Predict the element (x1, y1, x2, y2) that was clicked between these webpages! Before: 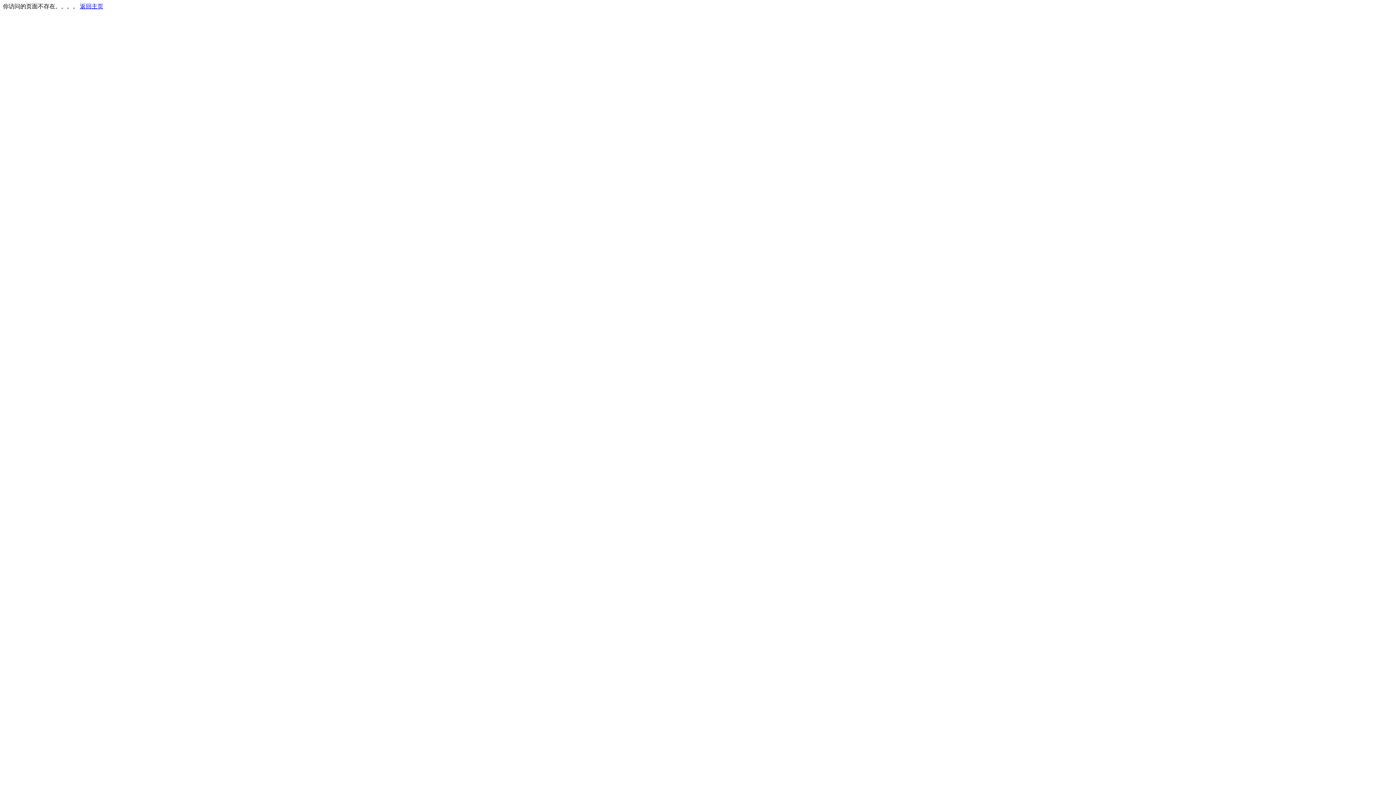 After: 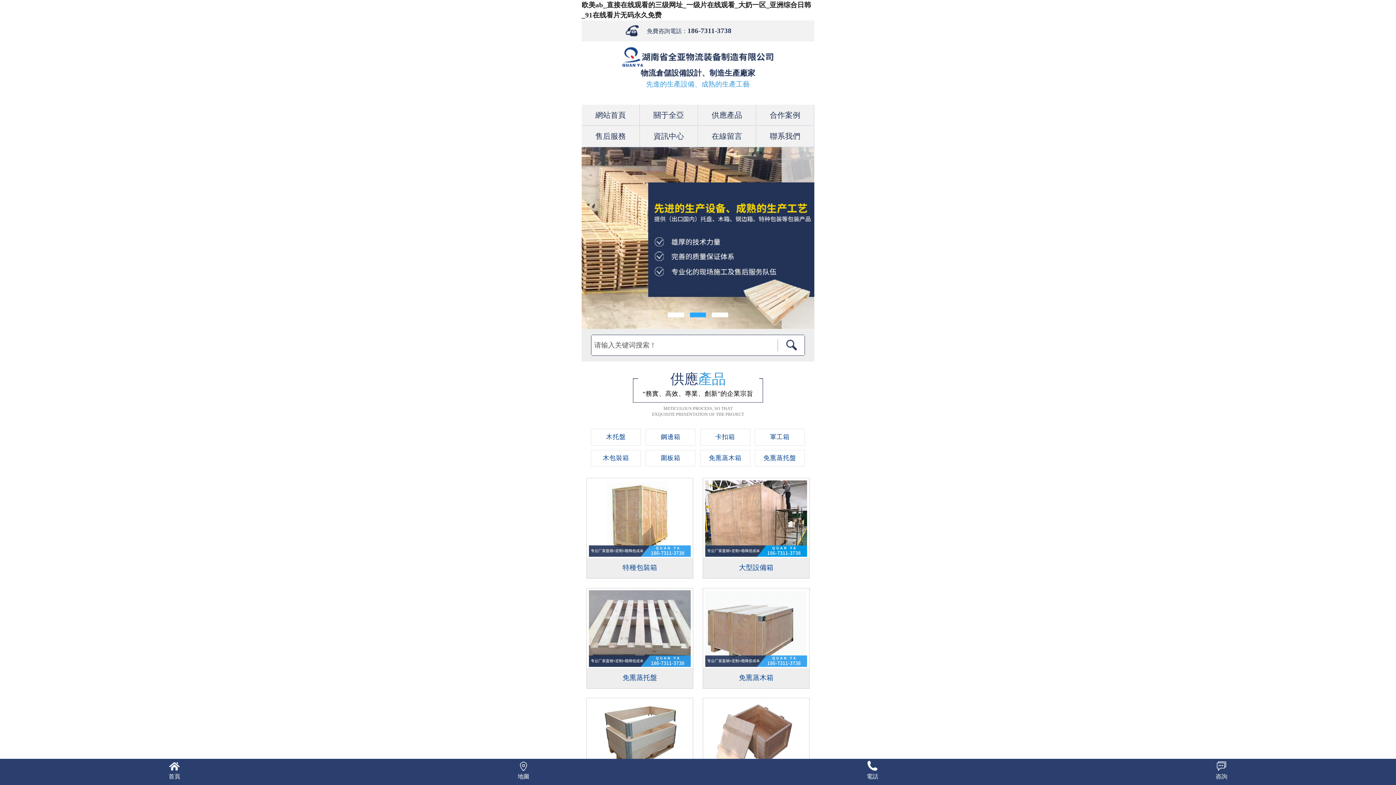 Action: label: 返回主页 bbox: (80, 3, 103, 9)